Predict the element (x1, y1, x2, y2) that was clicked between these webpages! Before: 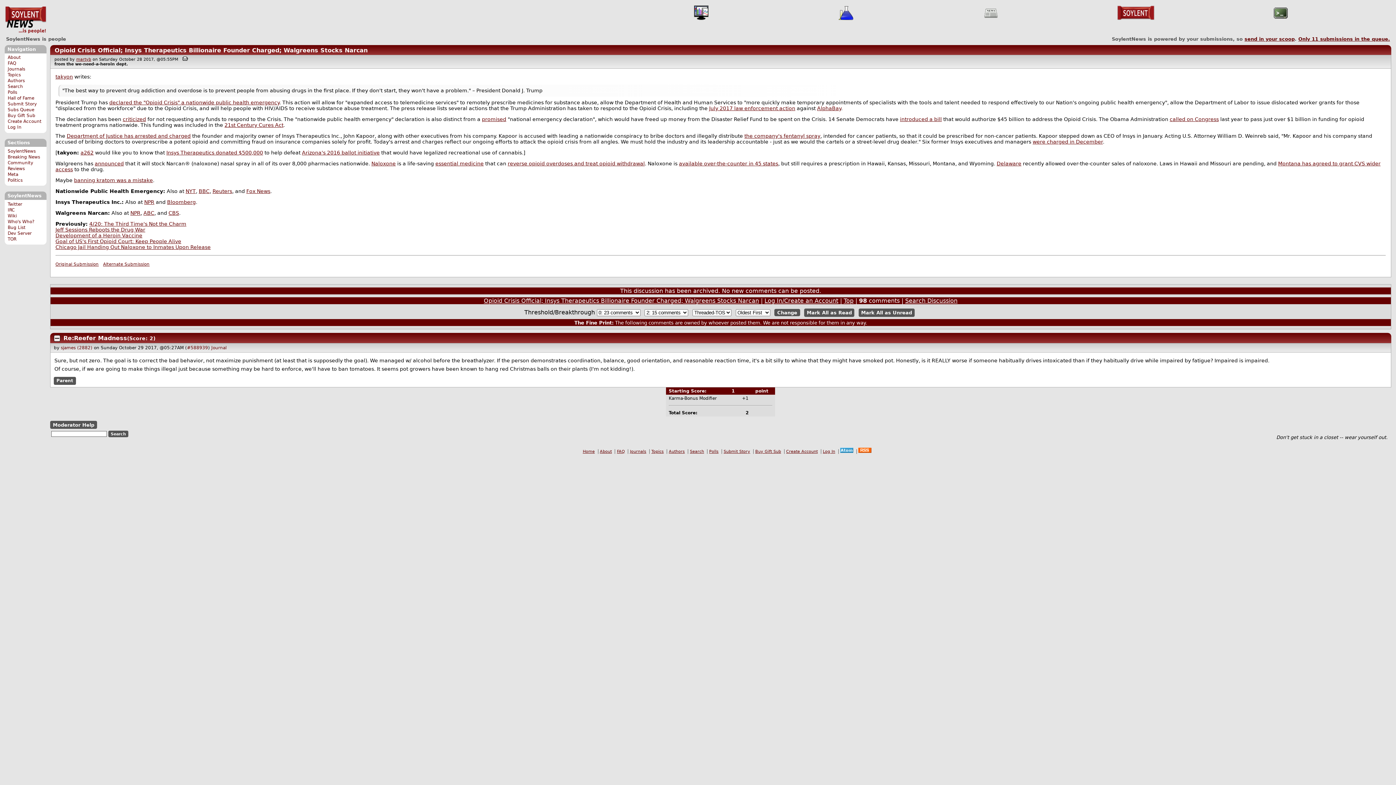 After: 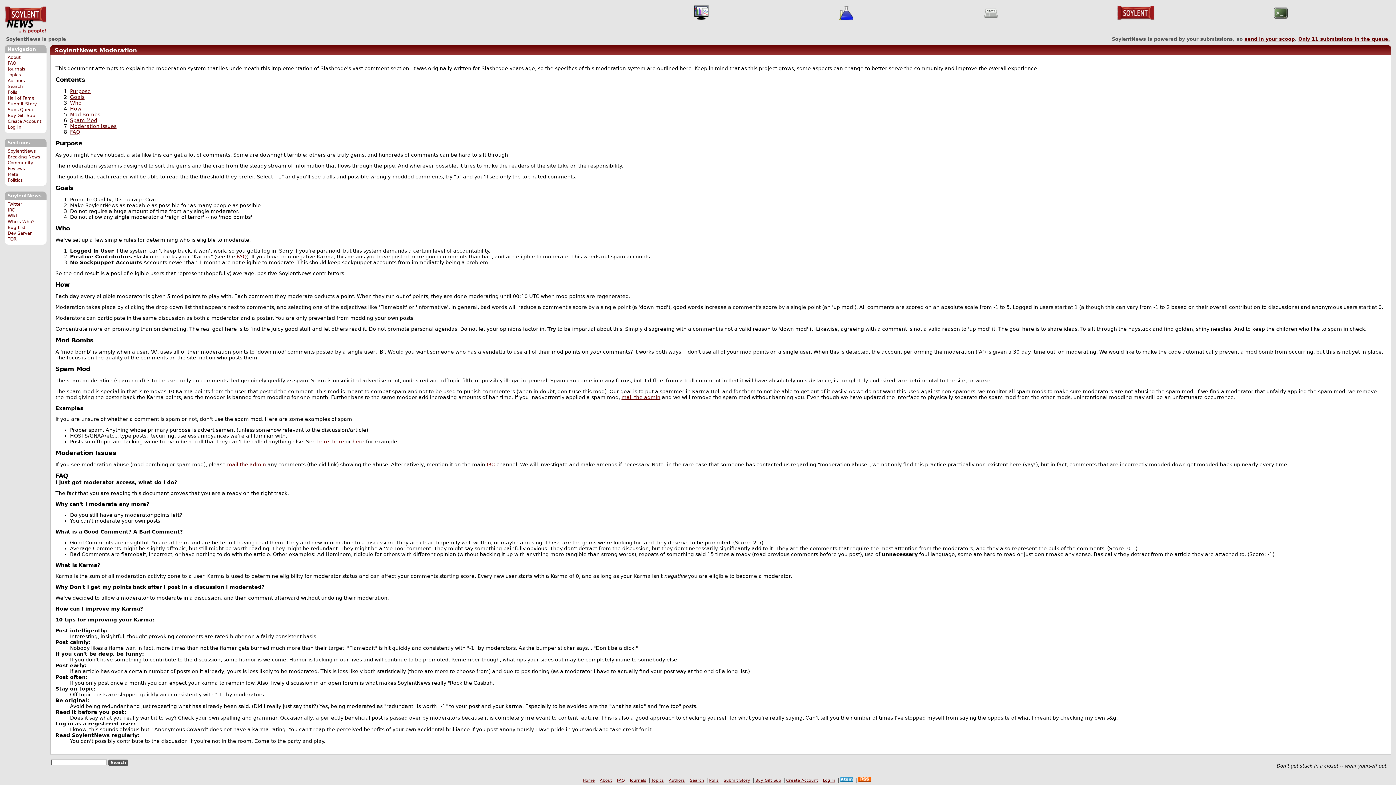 Action: bbox: (50, 420, 97, 429) label: Moderator Help